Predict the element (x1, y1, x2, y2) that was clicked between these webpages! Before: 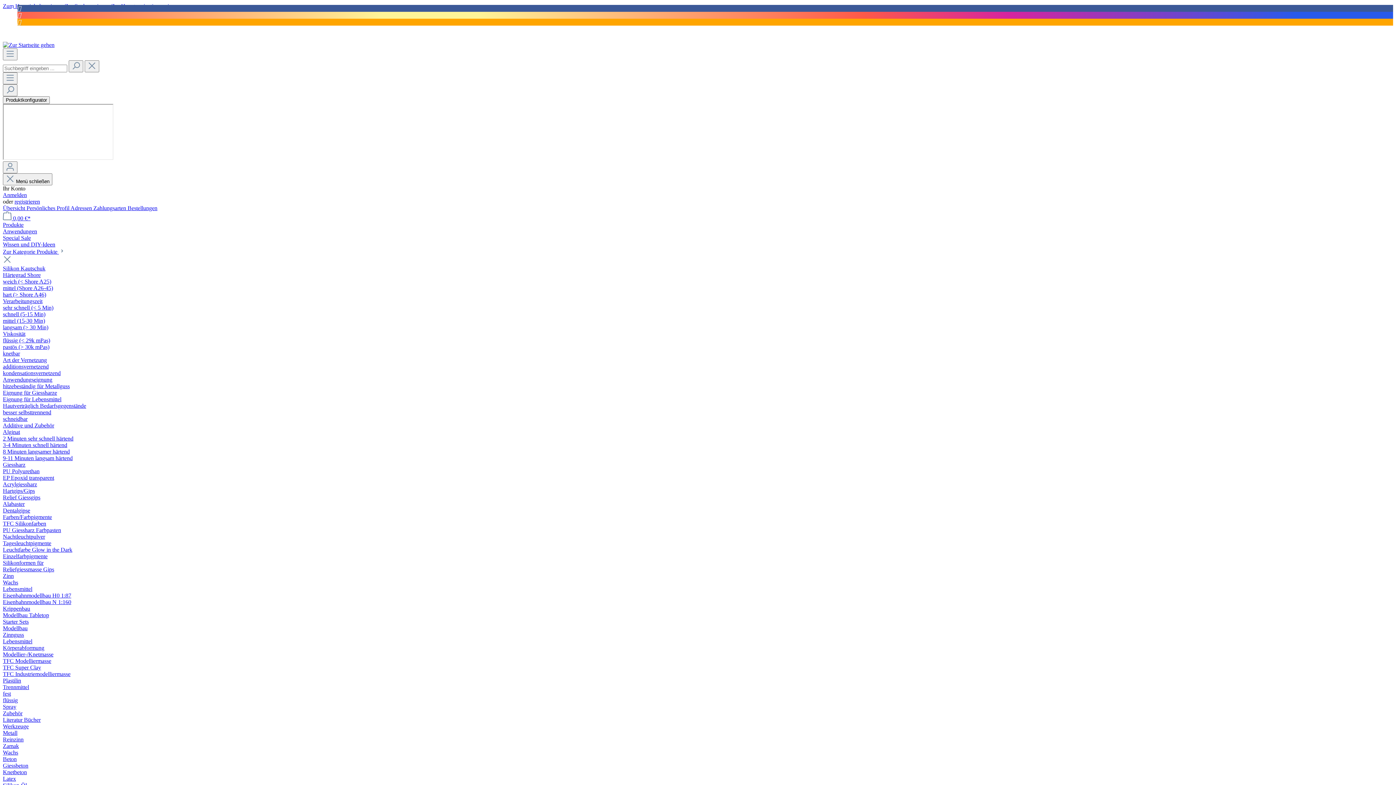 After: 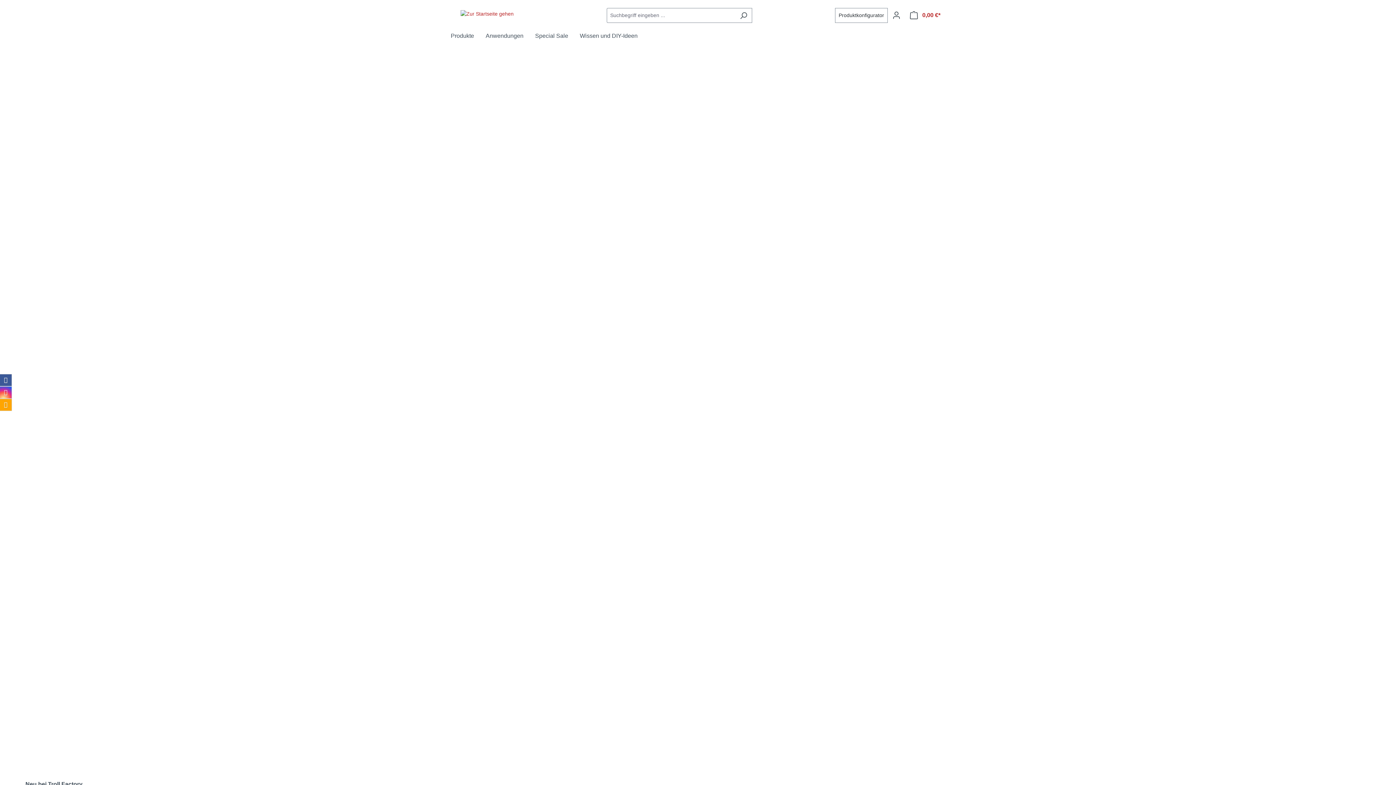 Action: bbox: (68, 60, 83, 72) label: Suchen